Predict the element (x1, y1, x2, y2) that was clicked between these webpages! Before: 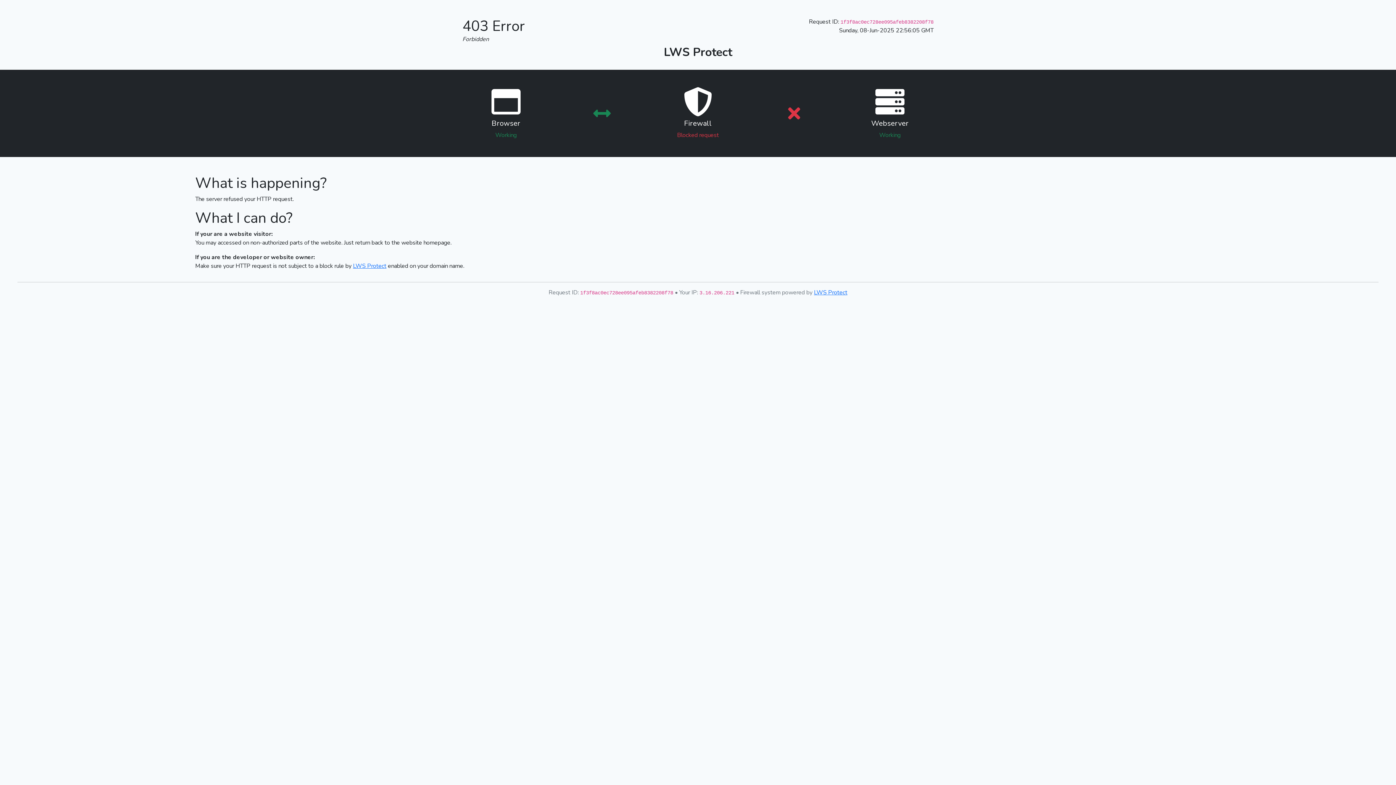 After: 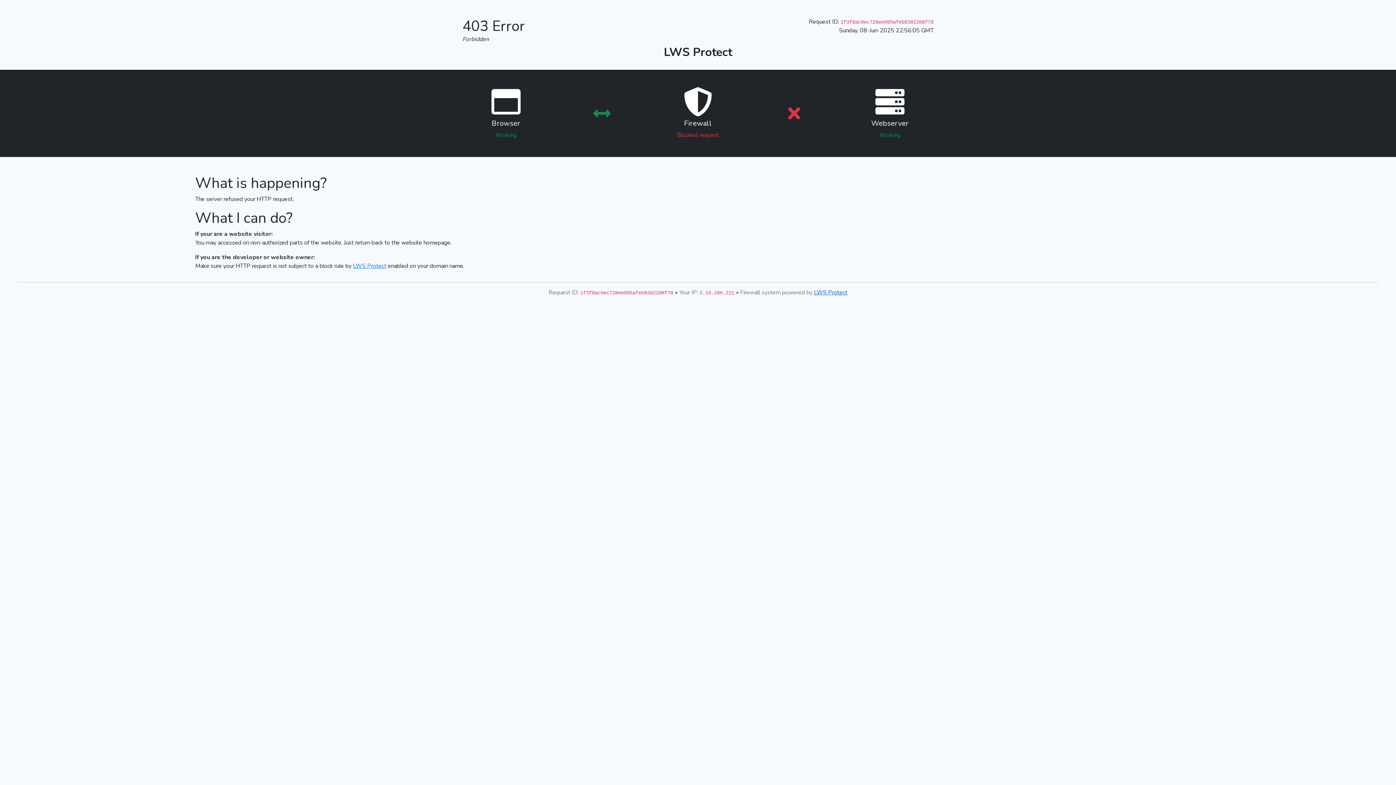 Action: bbox: (814, 288, 847, 296) label: LWS Protect